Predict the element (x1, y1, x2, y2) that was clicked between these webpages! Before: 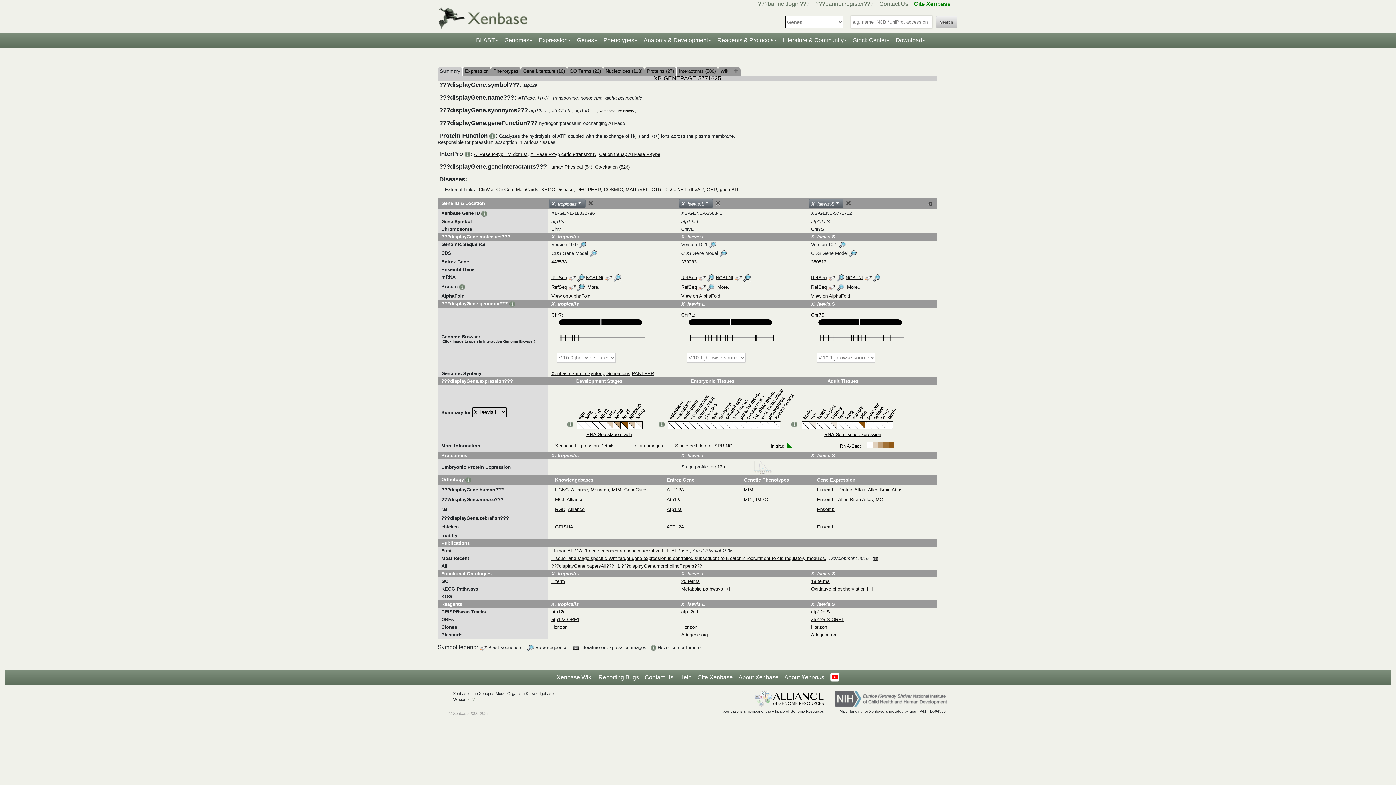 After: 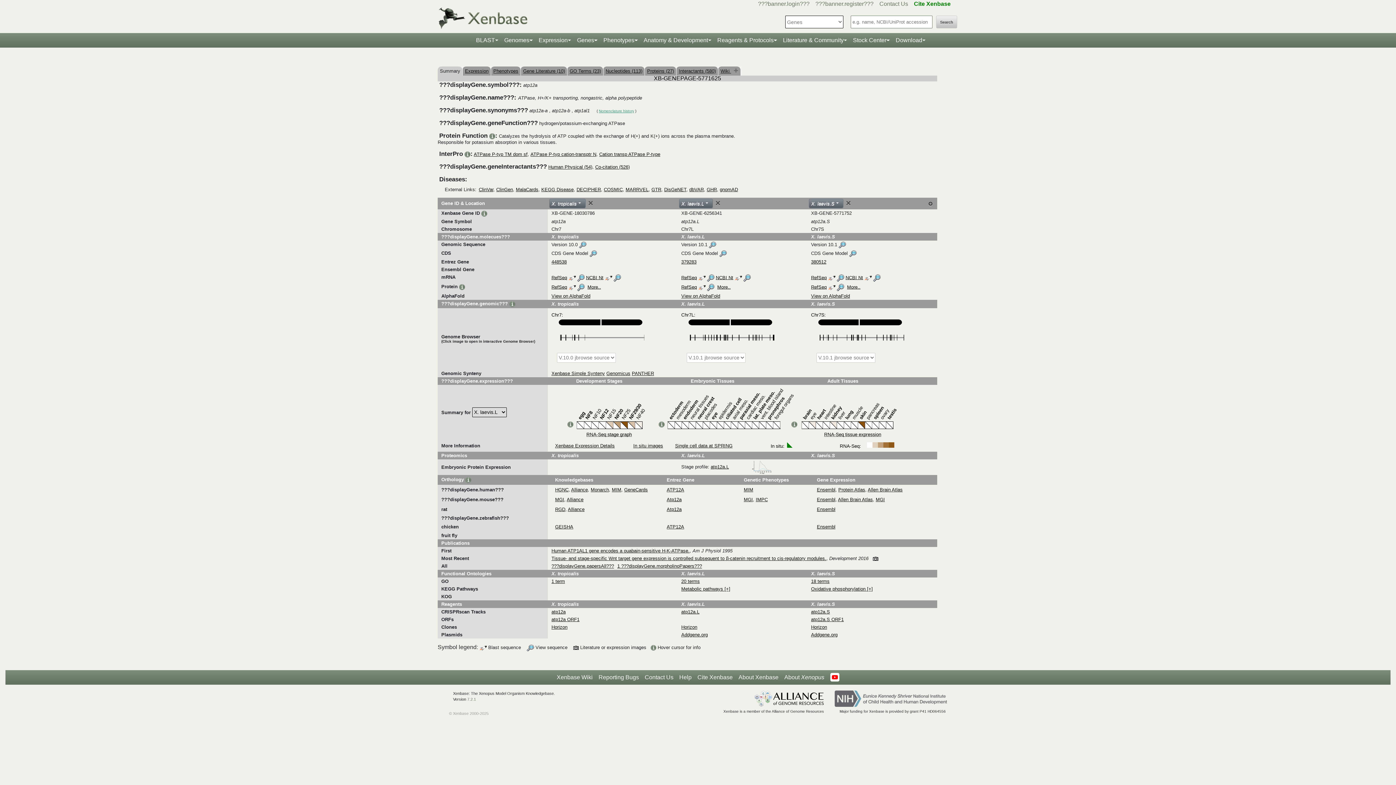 Action: label: Nomenclature history bbox: (598, 109, 634, 113)